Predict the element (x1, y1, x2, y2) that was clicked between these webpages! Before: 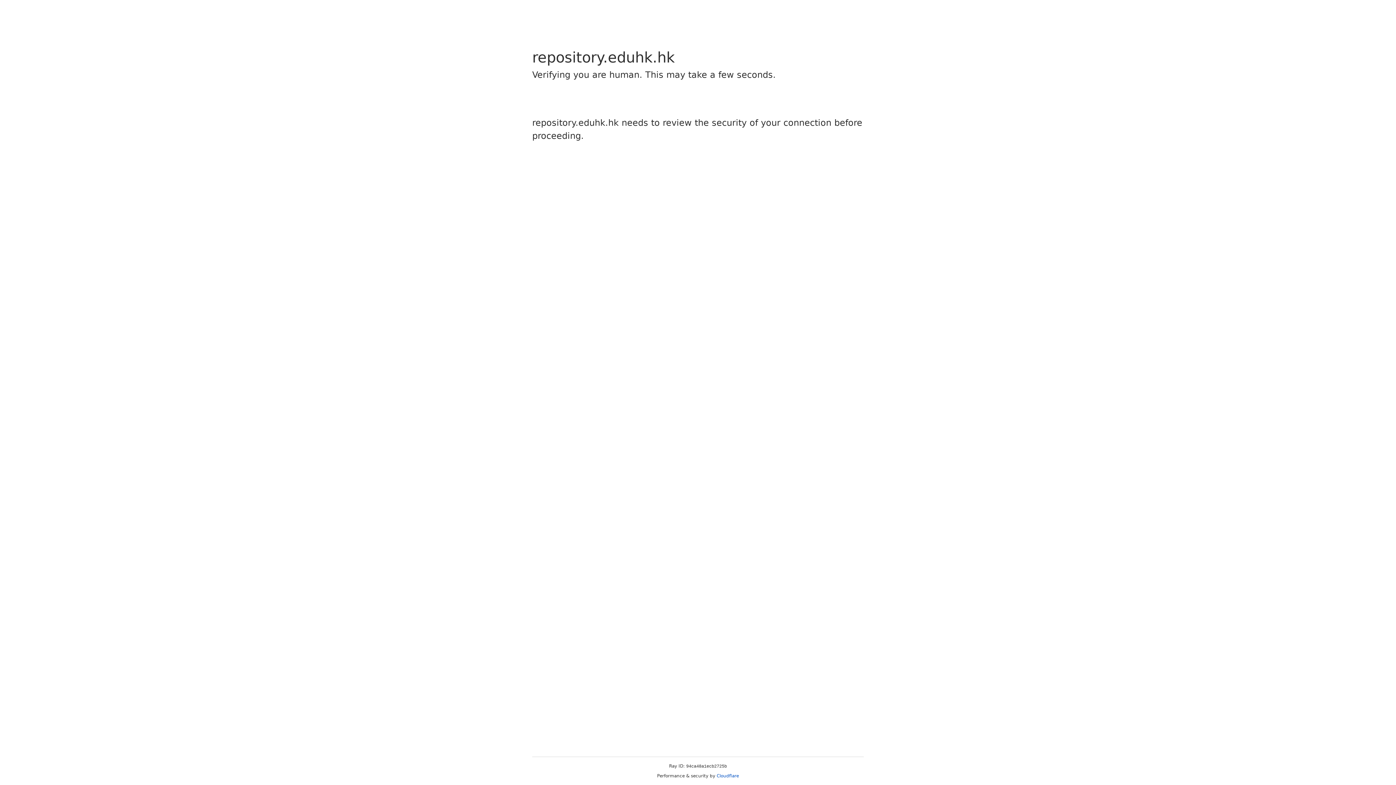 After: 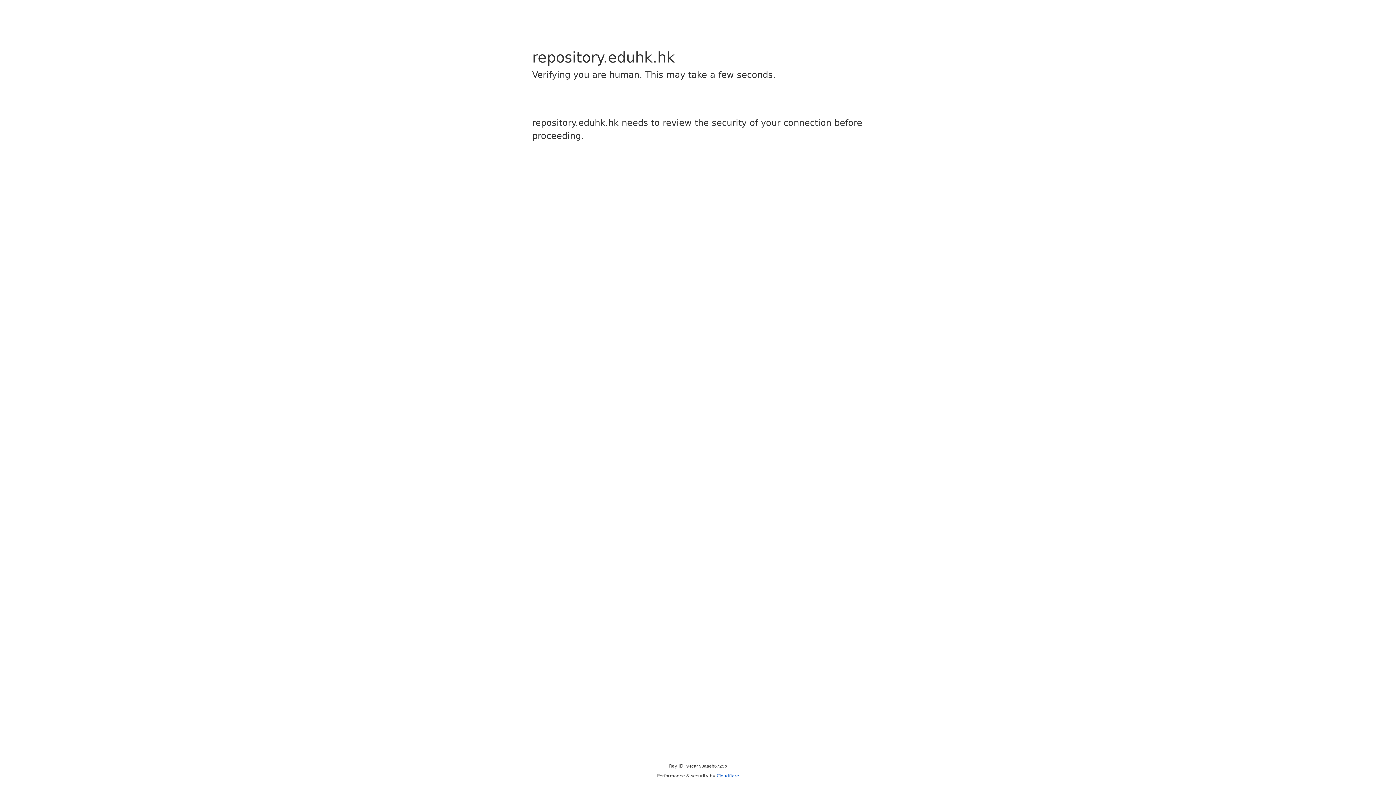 Action: label: Cloudflare bbox: (716, 773, 739, 778)